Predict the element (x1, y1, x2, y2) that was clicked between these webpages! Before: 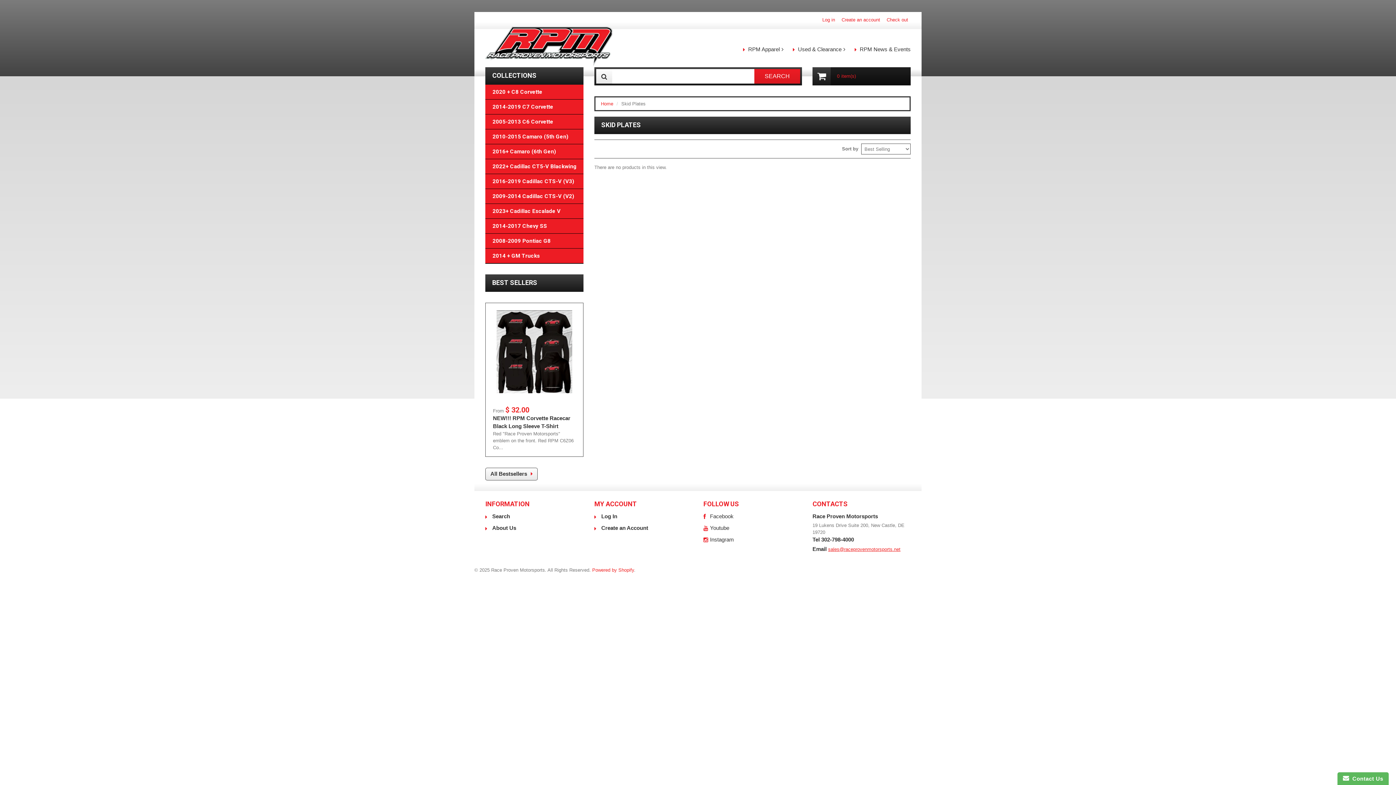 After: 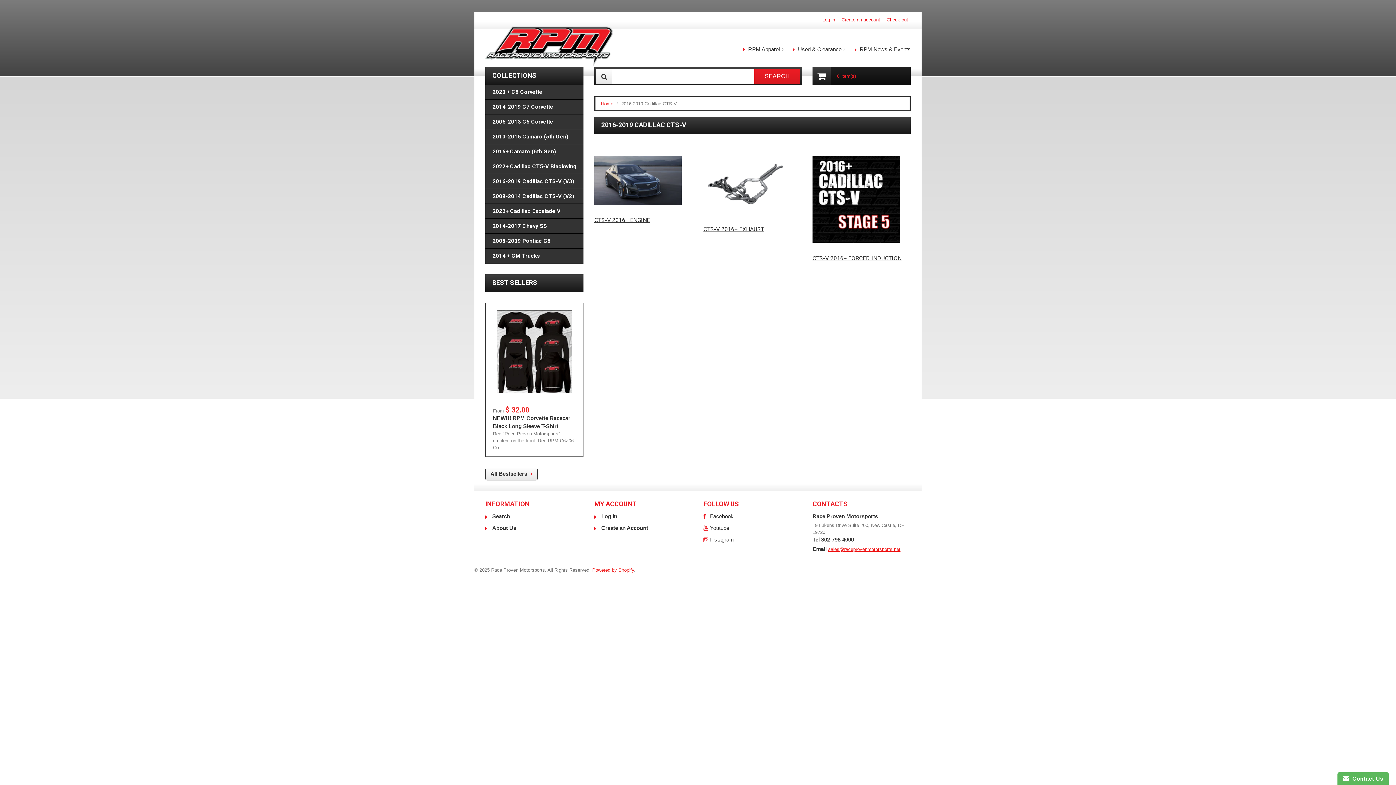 Action: label: 2016-2019 Cadillac CTS-V (V3) bbox: (485, 174, 583, 189)